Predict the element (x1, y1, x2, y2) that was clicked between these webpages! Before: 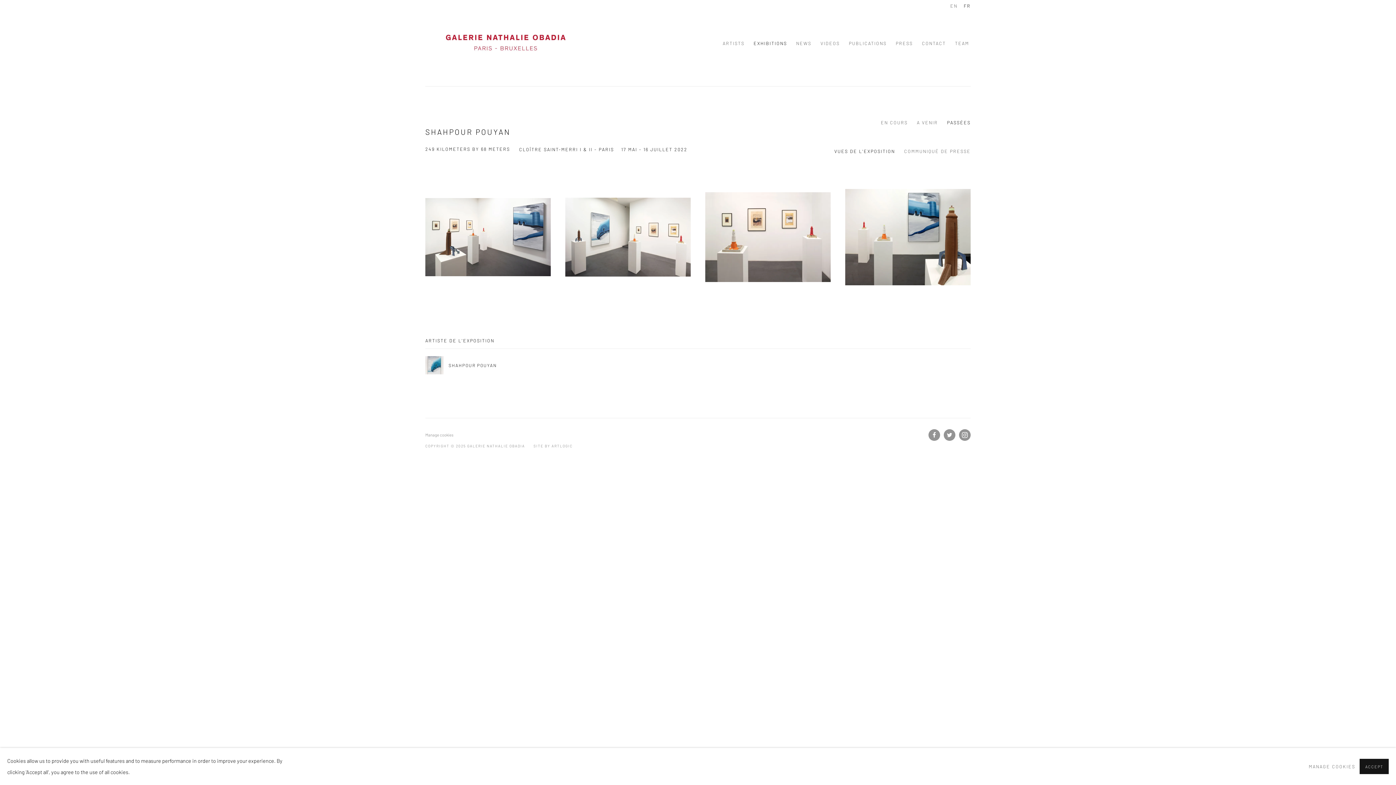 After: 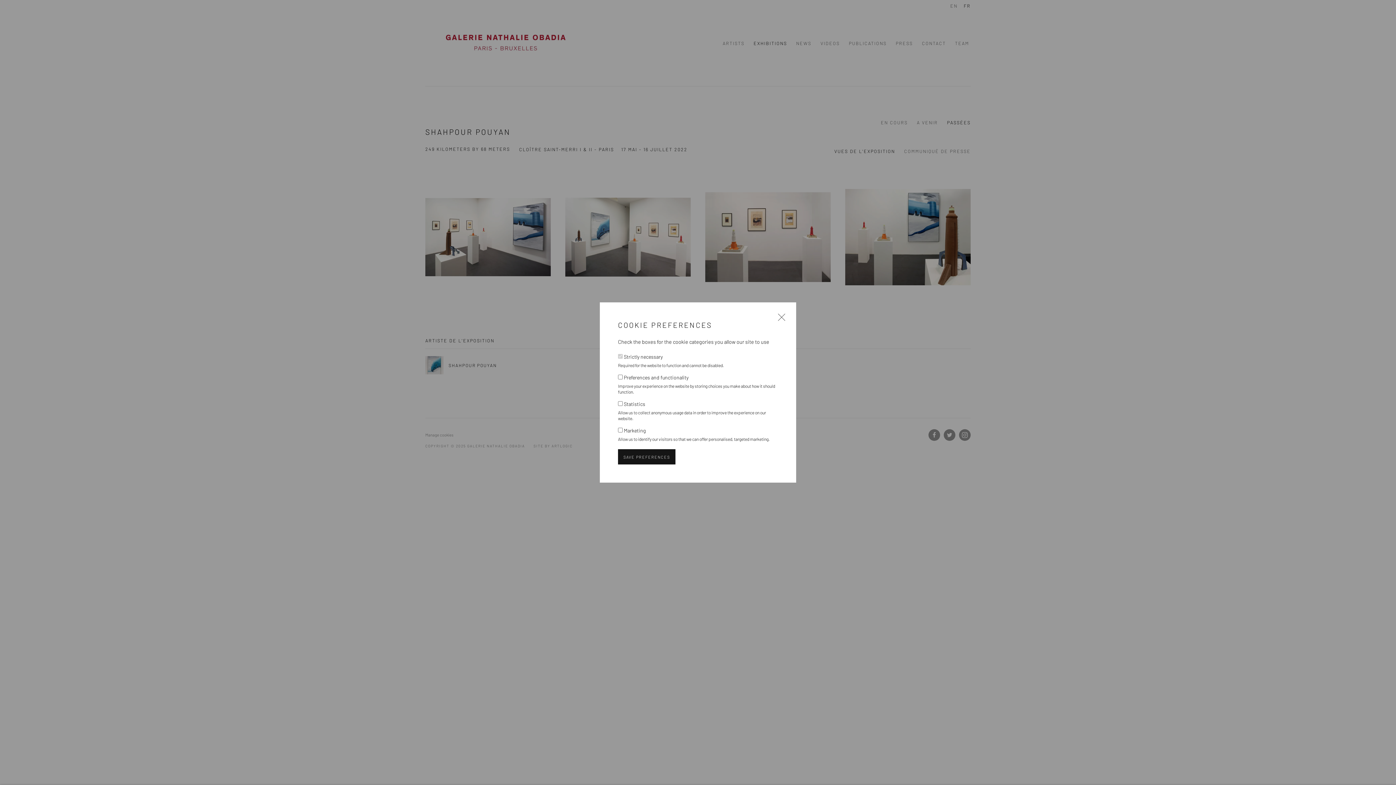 Action: label: MANAGE COOKIES bbox: (1309, 761, 1355, 772)